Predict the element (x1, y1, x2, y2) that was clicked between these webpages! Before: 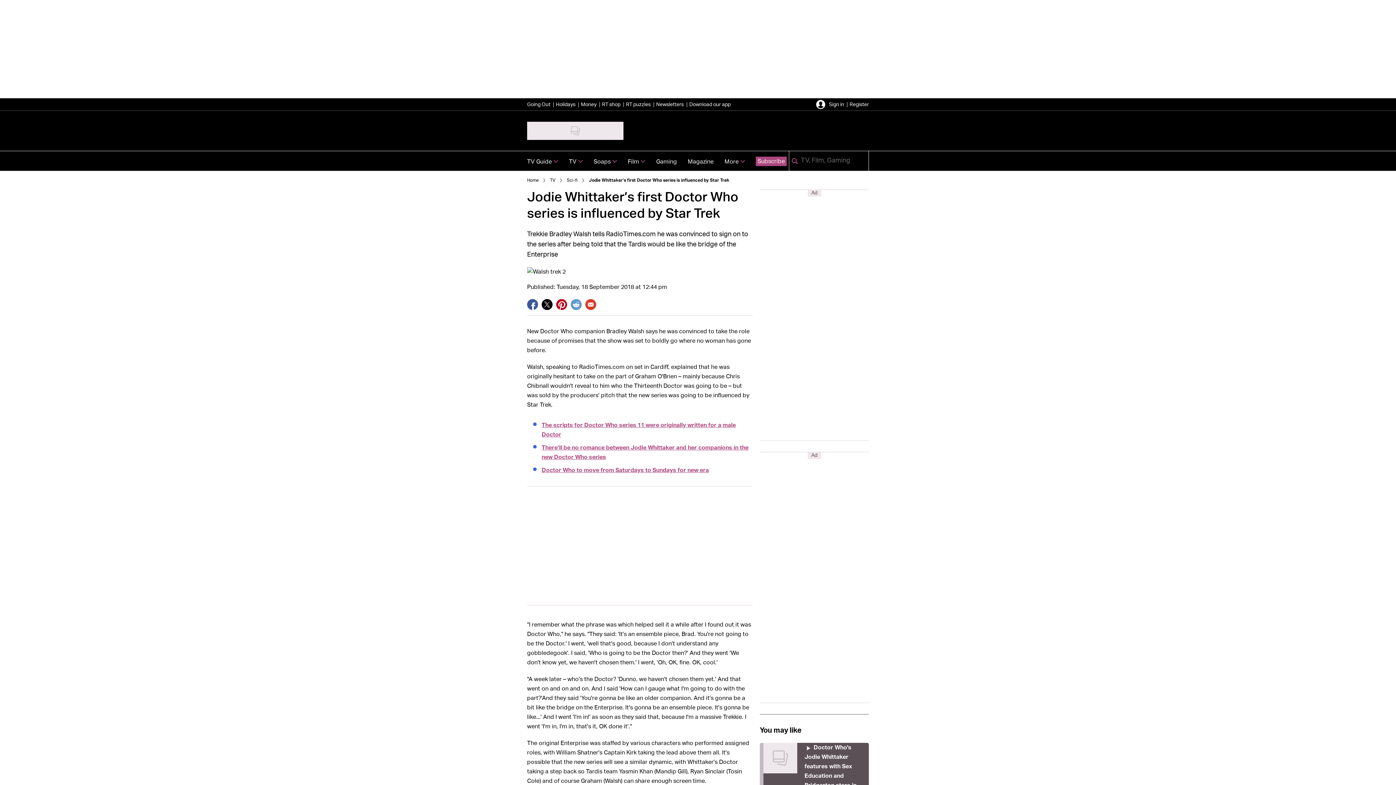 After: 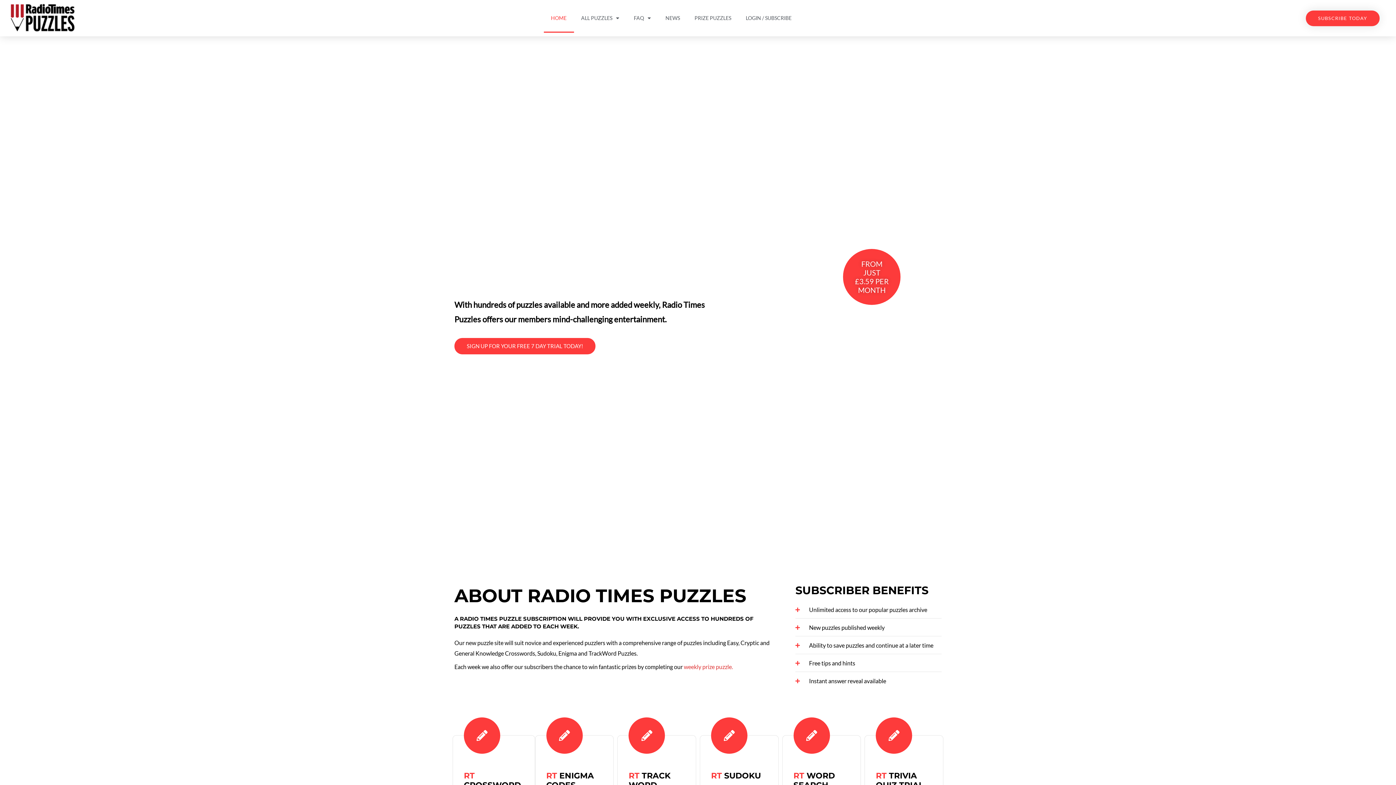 Action: bbox: (626, 102, 650, 107) label: RT puzzles